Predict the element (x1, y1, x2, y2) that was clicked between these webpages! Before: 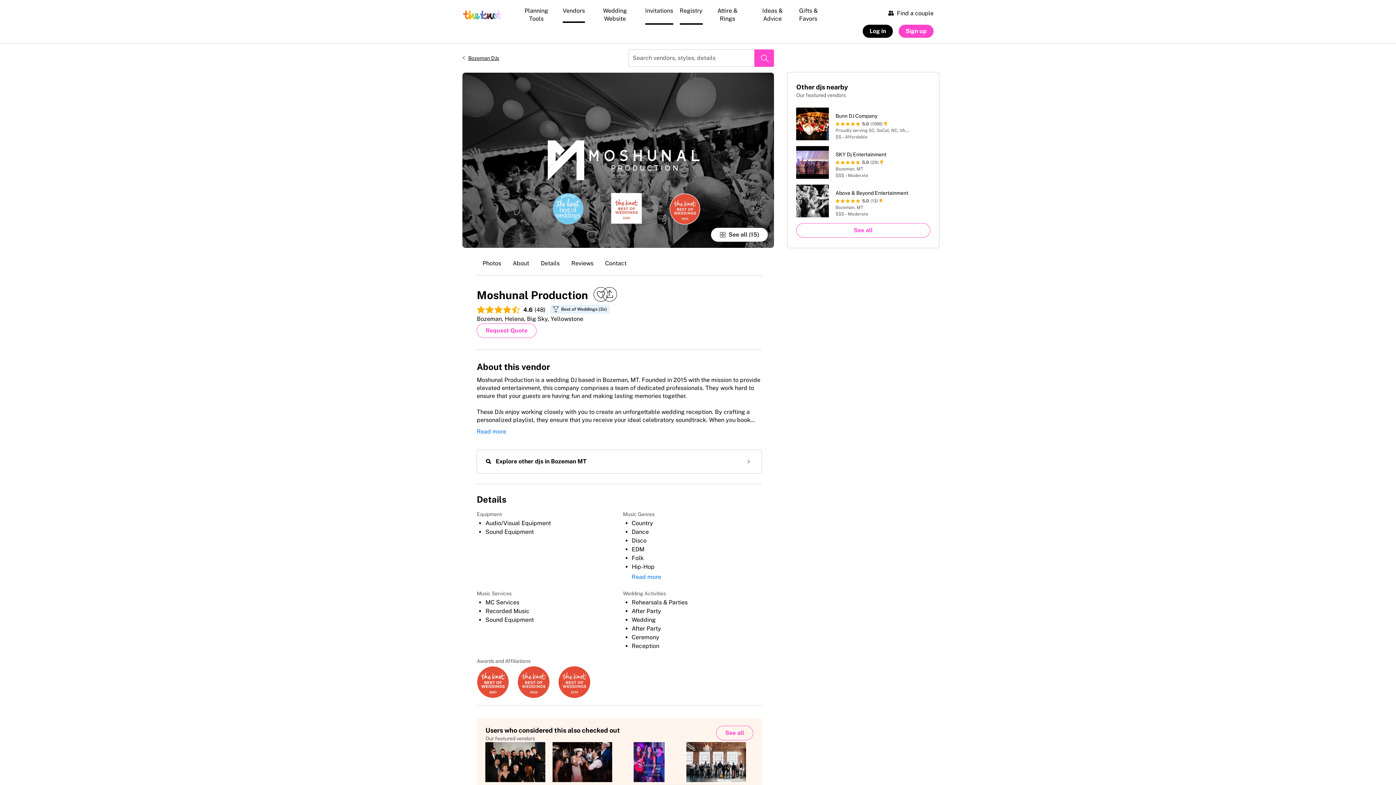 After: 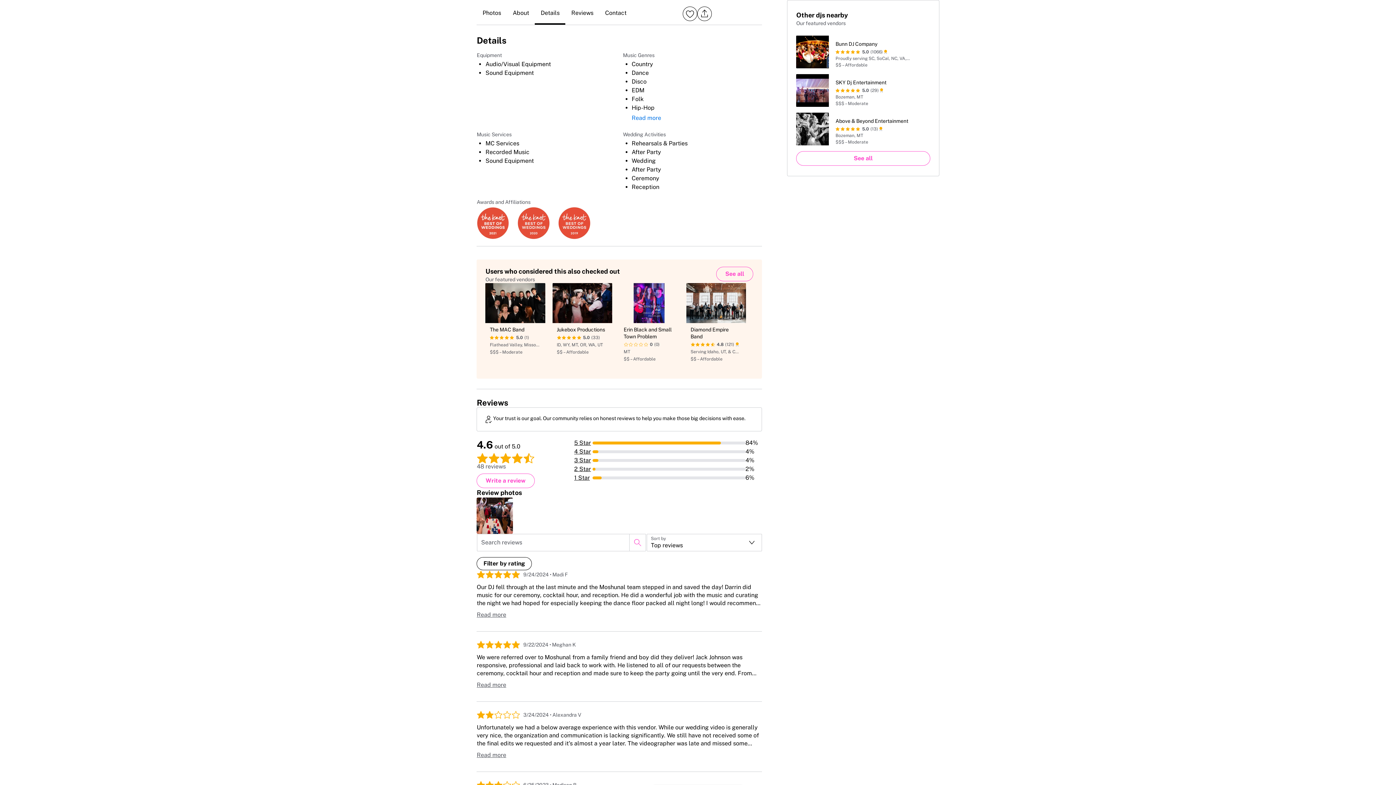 Action: bbox: (535, 253, 565, 275) label: Details